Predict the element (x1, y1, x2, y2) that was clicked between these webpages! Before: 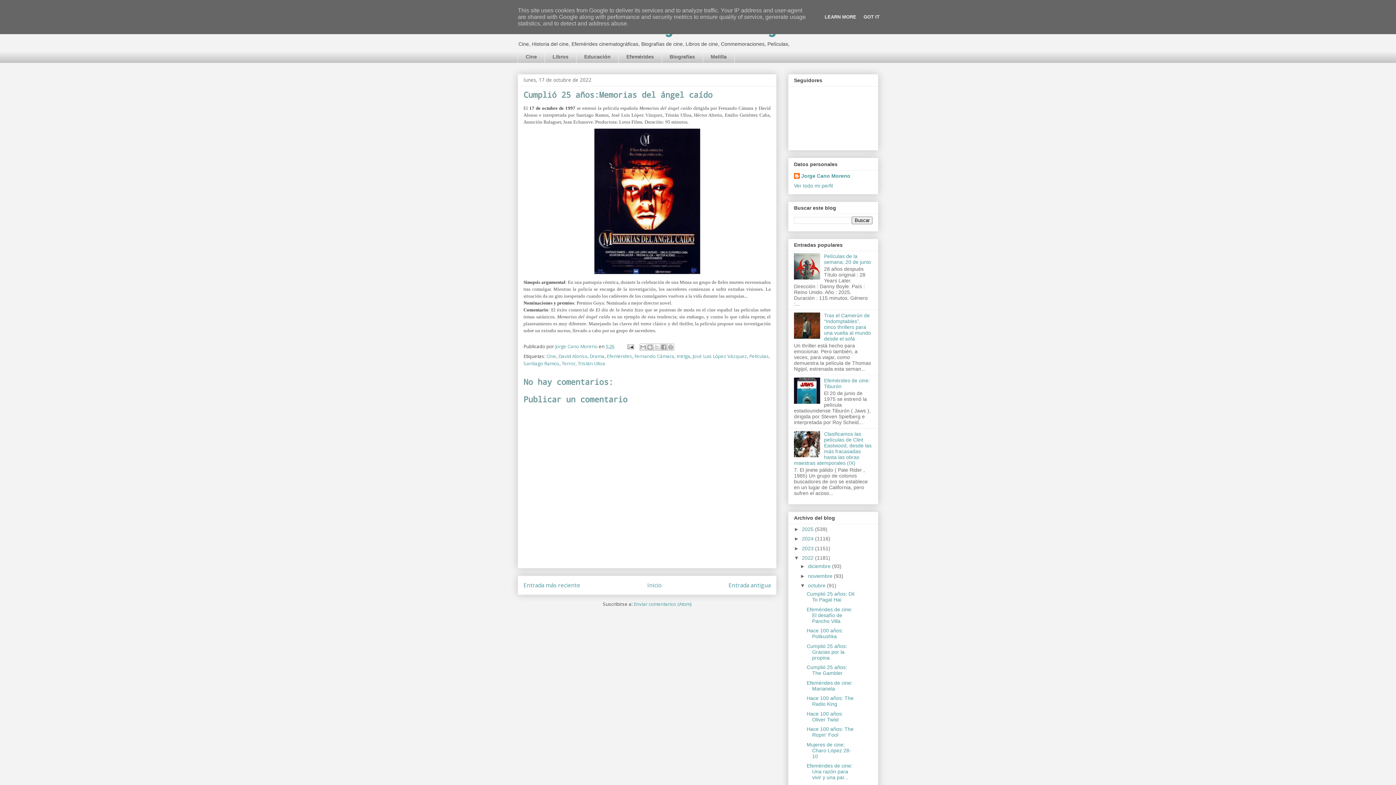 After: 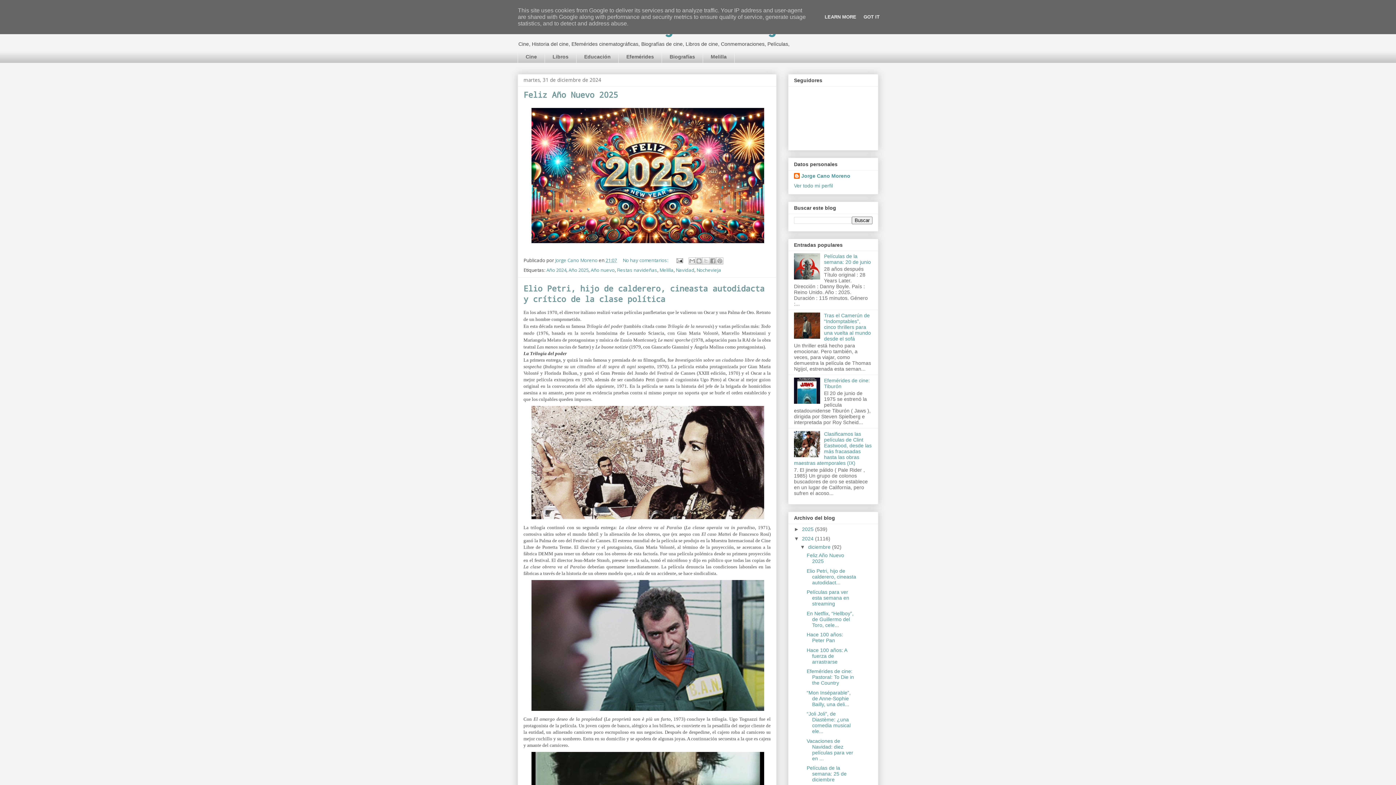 Action: bbox: (802, 536, 815, 541) label: 2024 